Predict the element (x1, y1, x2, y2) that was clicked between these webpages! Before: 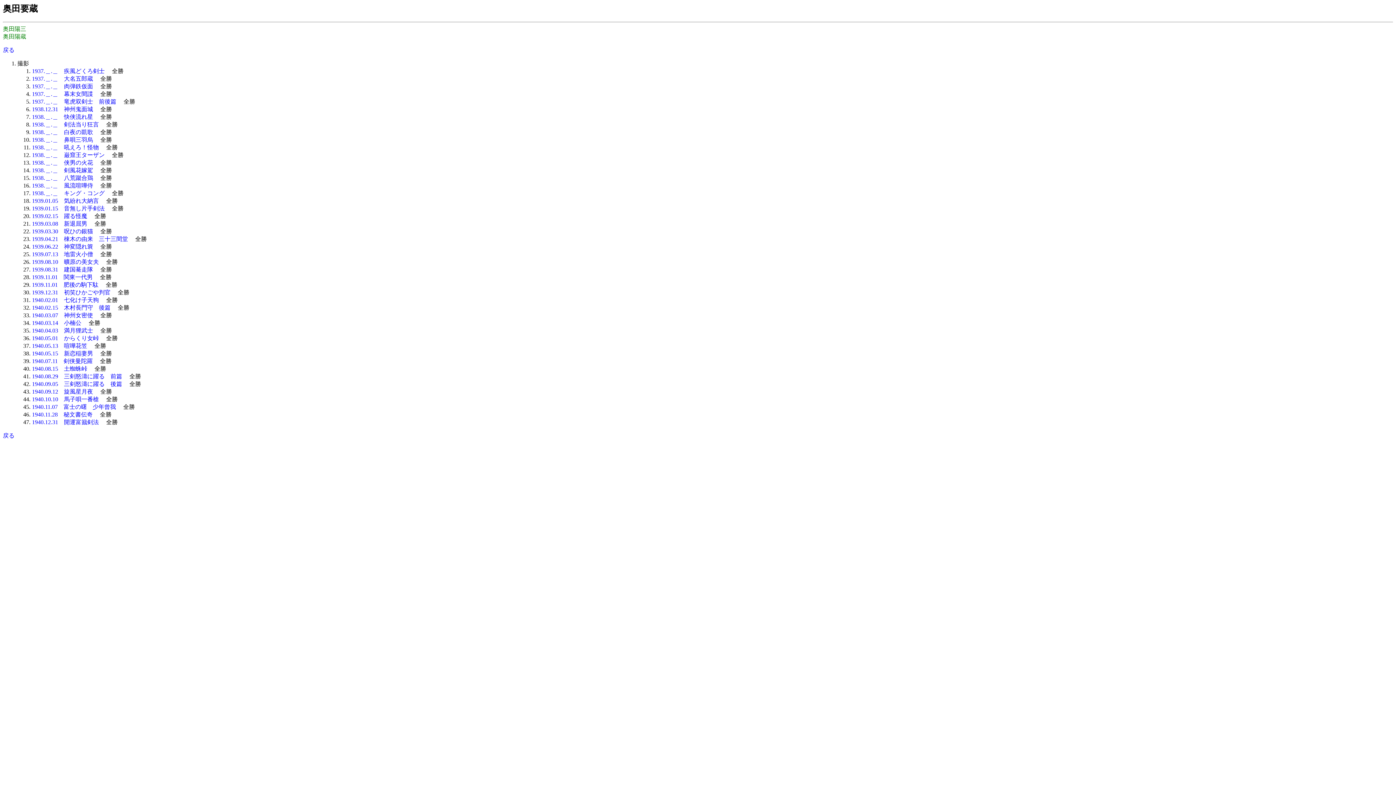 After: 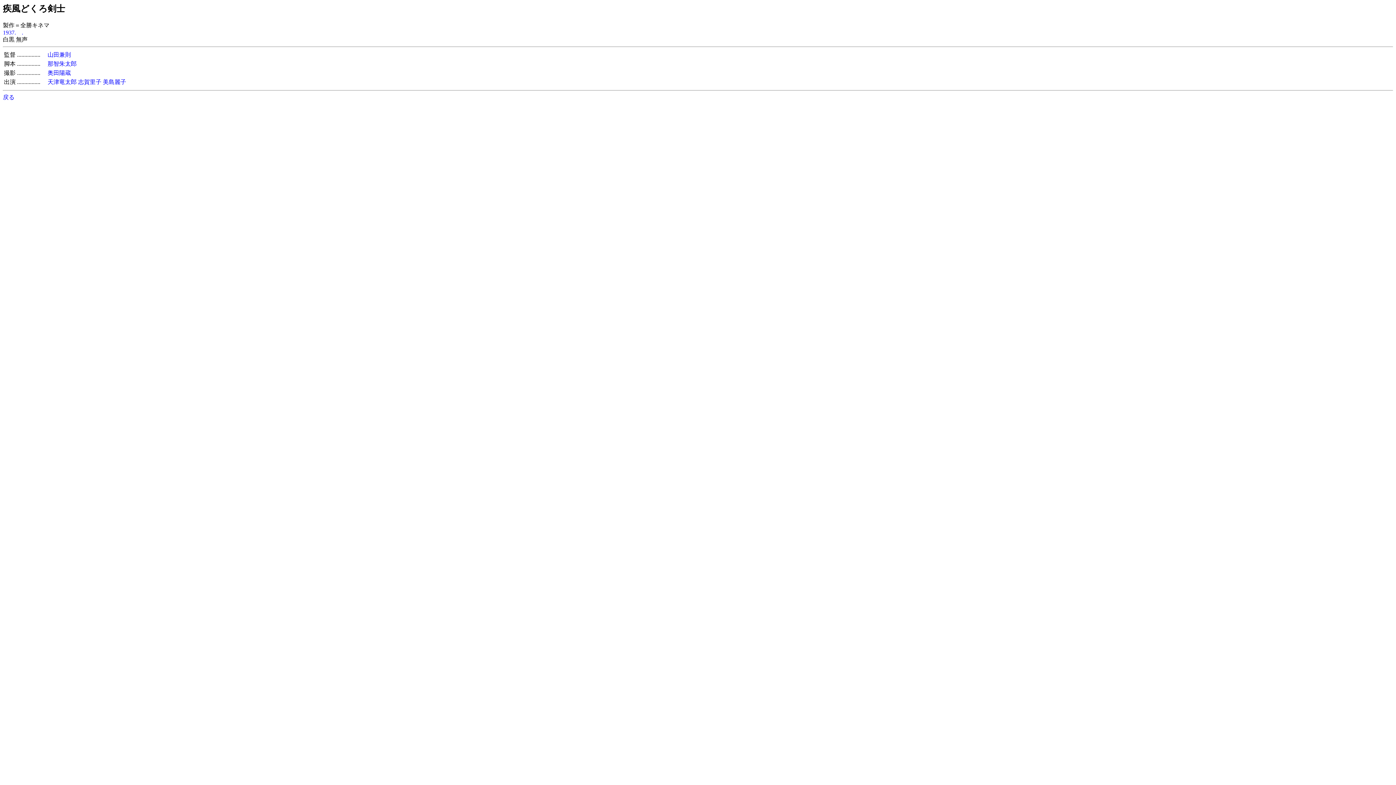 Action: label: 1937.＿.＿　疾風どくろ剣士 bbox: (32, 67, 104, 74)